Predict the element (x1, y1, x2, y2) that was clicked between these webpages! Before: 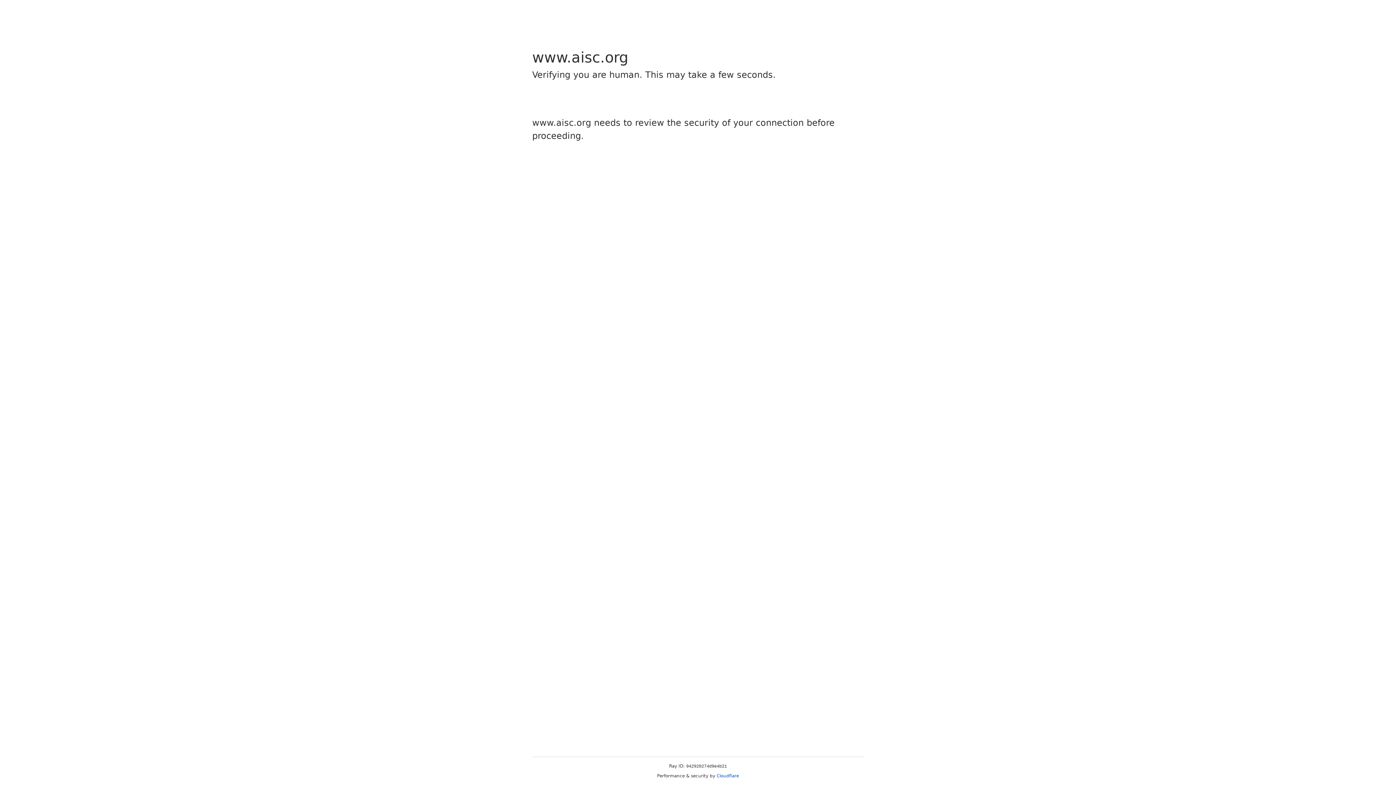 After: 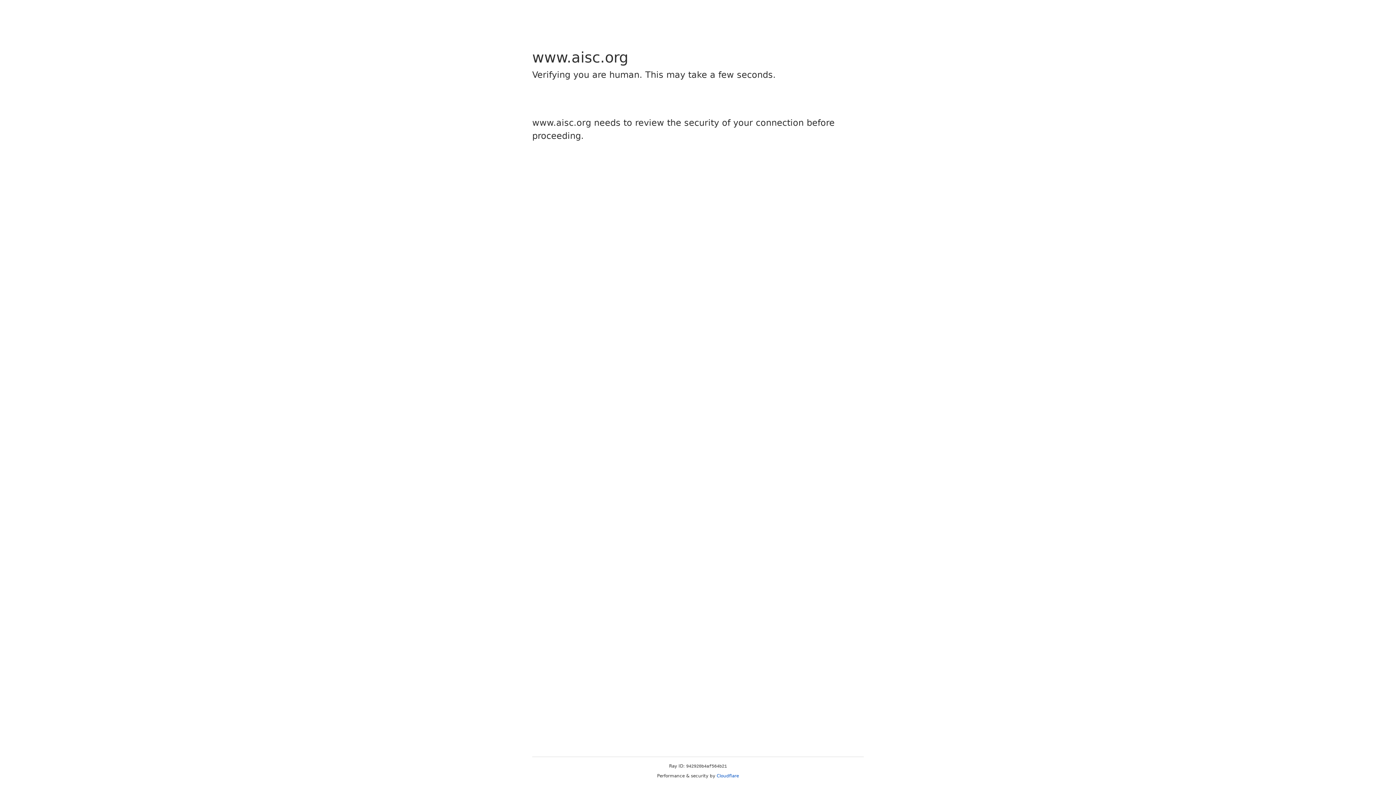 Action: label: Cloudflare bbox: (716, 773, 739, 778)